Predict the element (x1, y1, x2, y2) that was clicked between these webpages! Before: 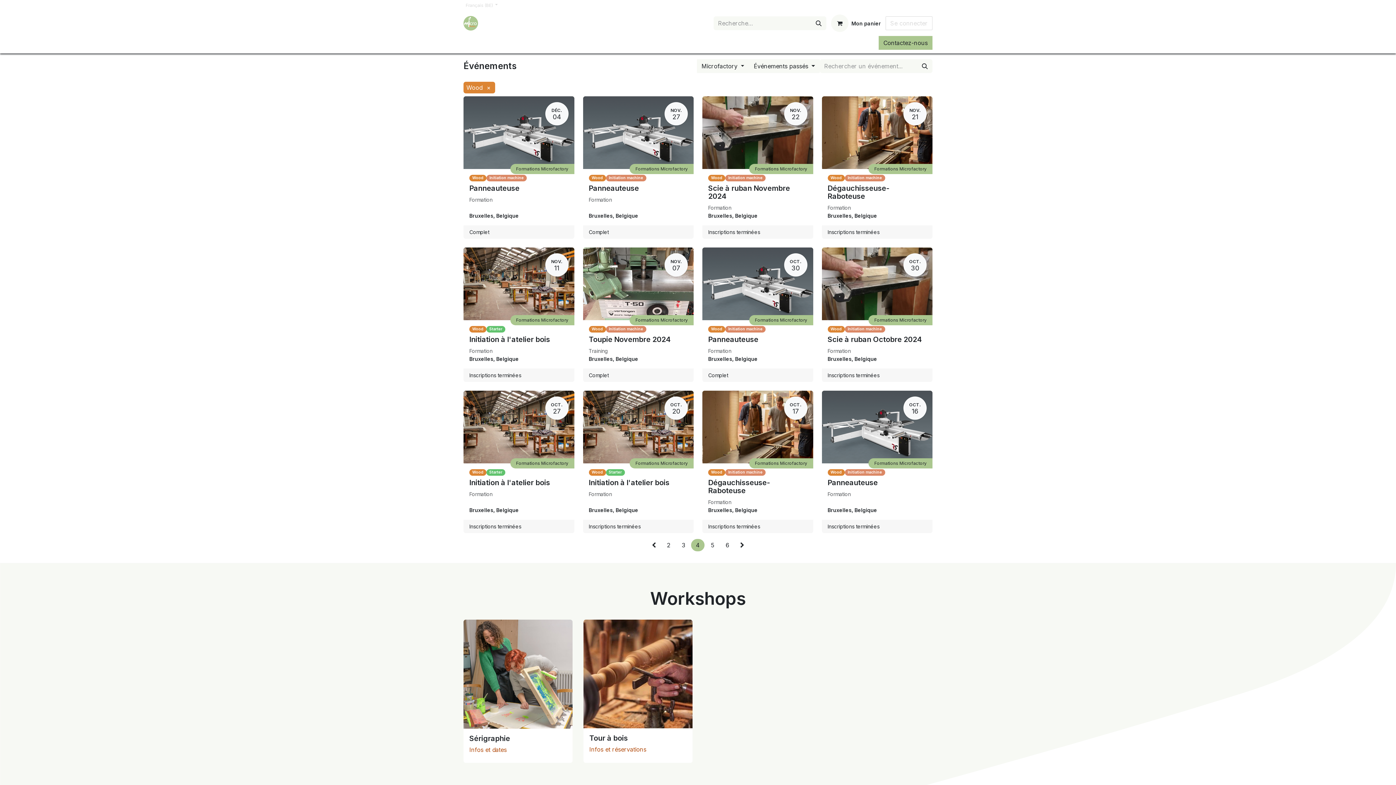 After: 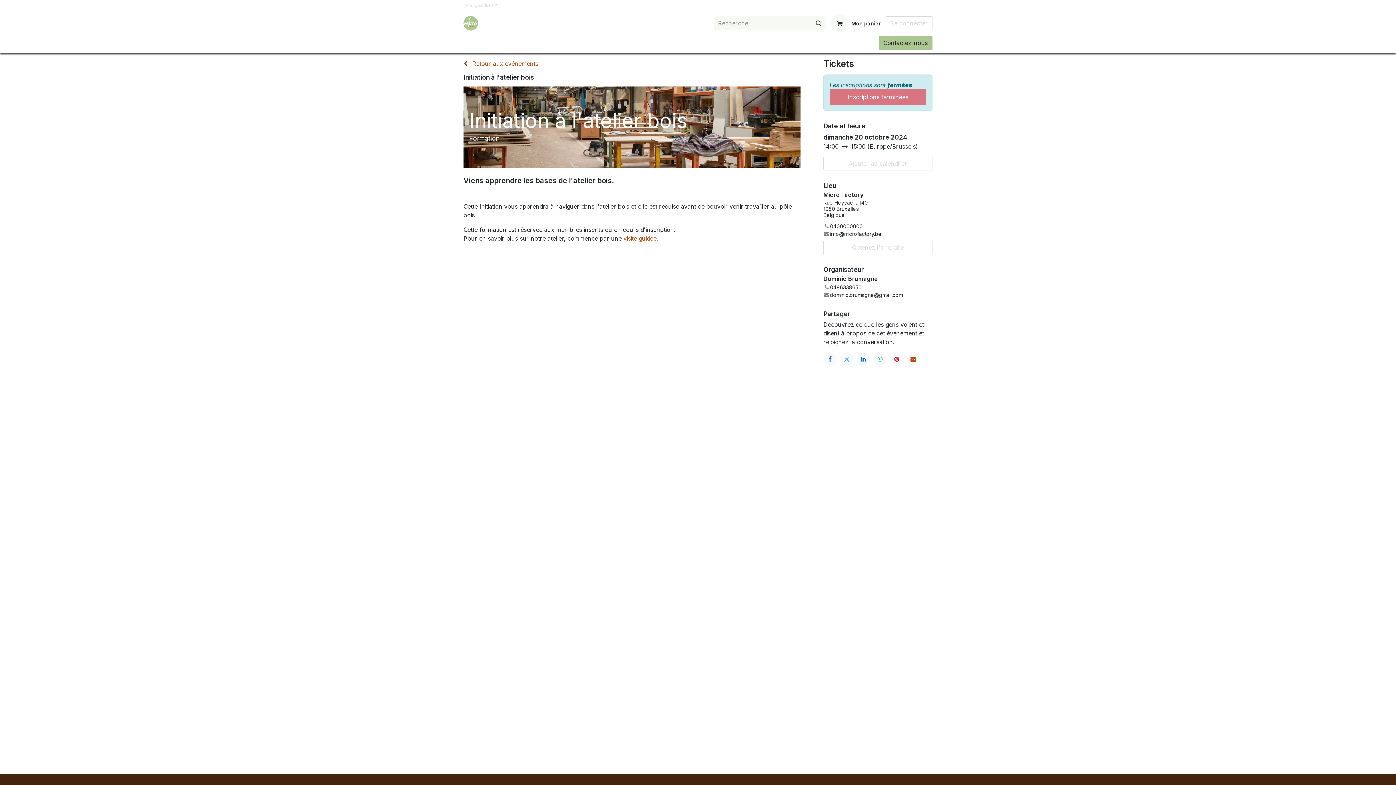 Action: bbox: (583, 390, 693, 533) label: OCT.
20
Wood
Starter
Initiation à l'atelier bois
Formation
Formations Microfactory
Bruxelles, Belgique
Inscriptions terminées